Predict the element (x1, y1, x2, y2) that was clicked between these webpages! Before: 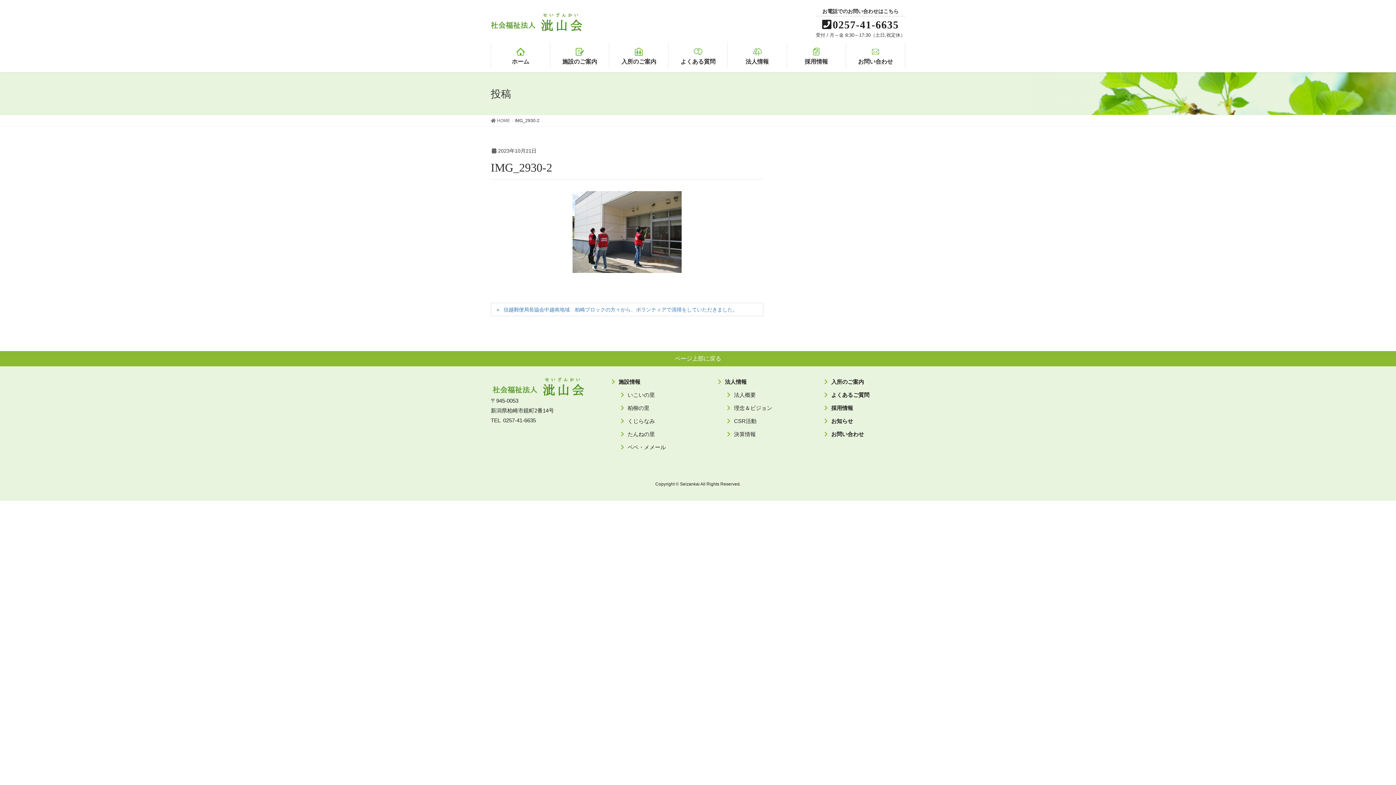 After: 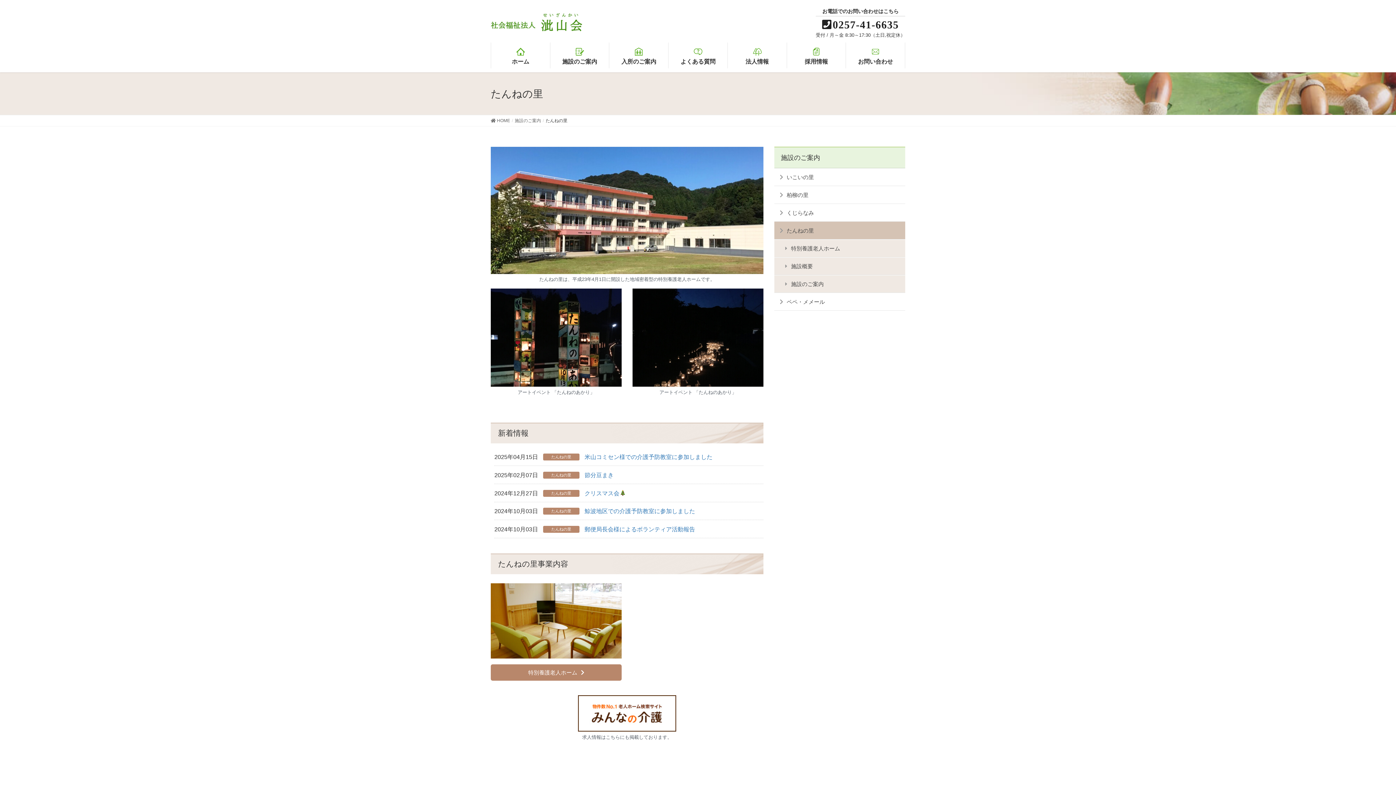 Action: bbox: (620, 431, 655, 437) label: たんねの里